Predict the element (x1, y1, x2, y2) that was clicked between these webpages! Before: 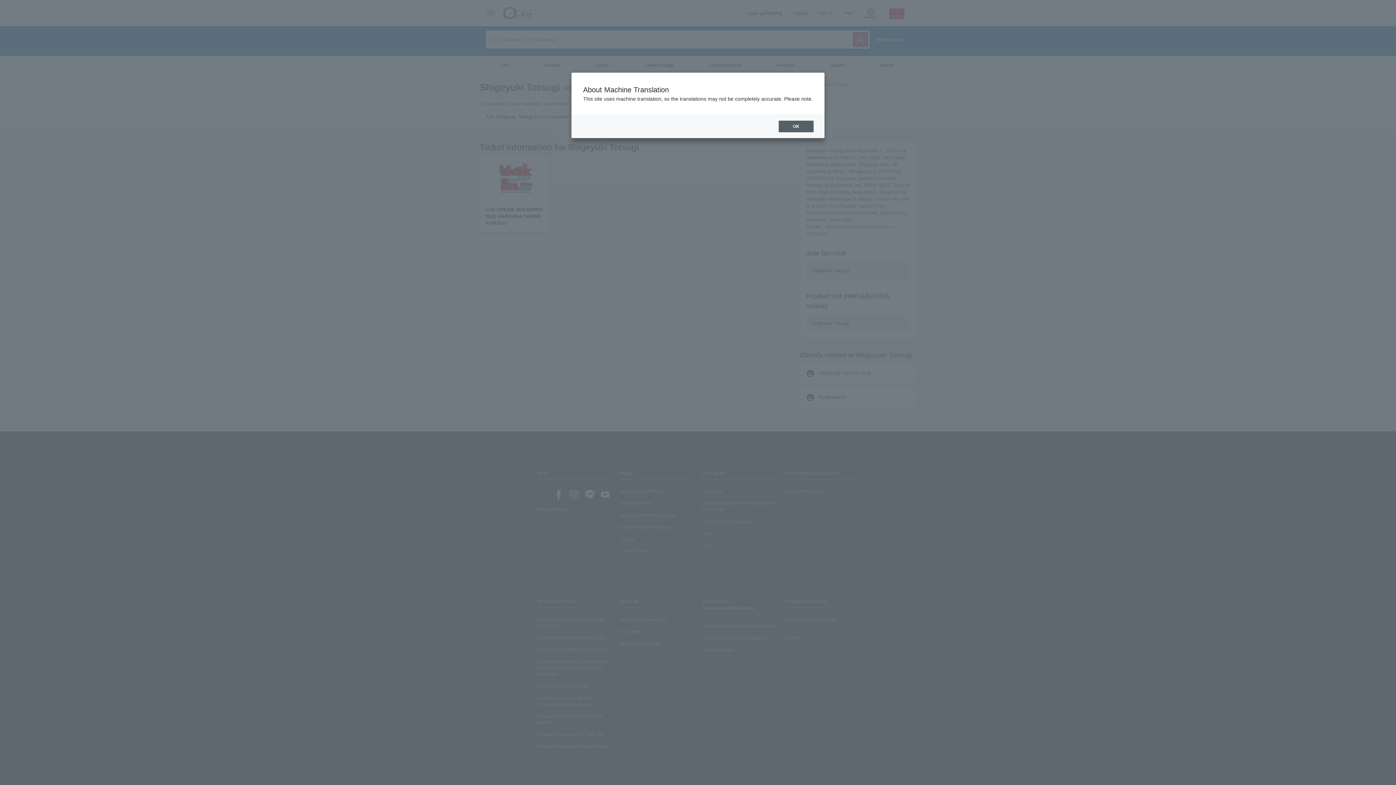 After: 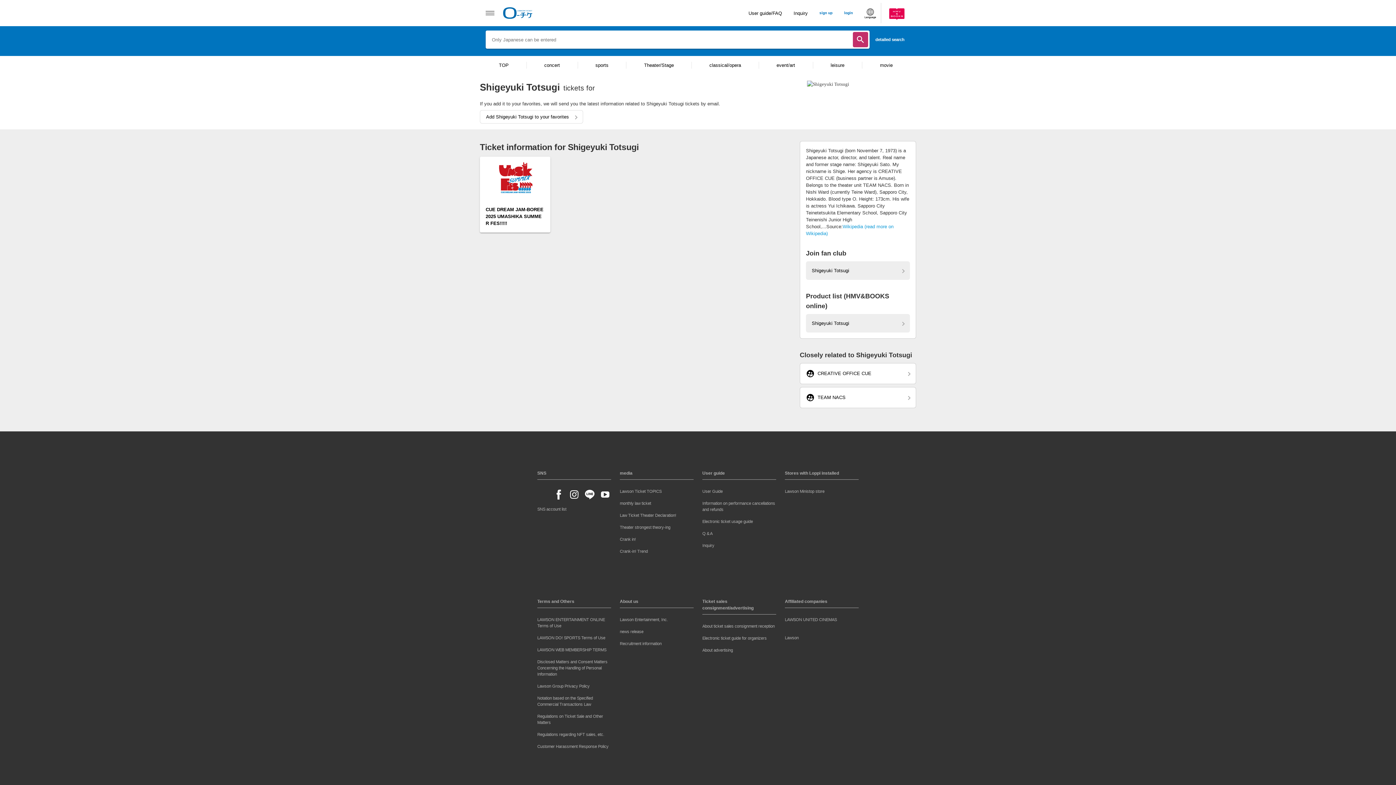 Action: label: OK bbox: (778, 120, 813, 132)